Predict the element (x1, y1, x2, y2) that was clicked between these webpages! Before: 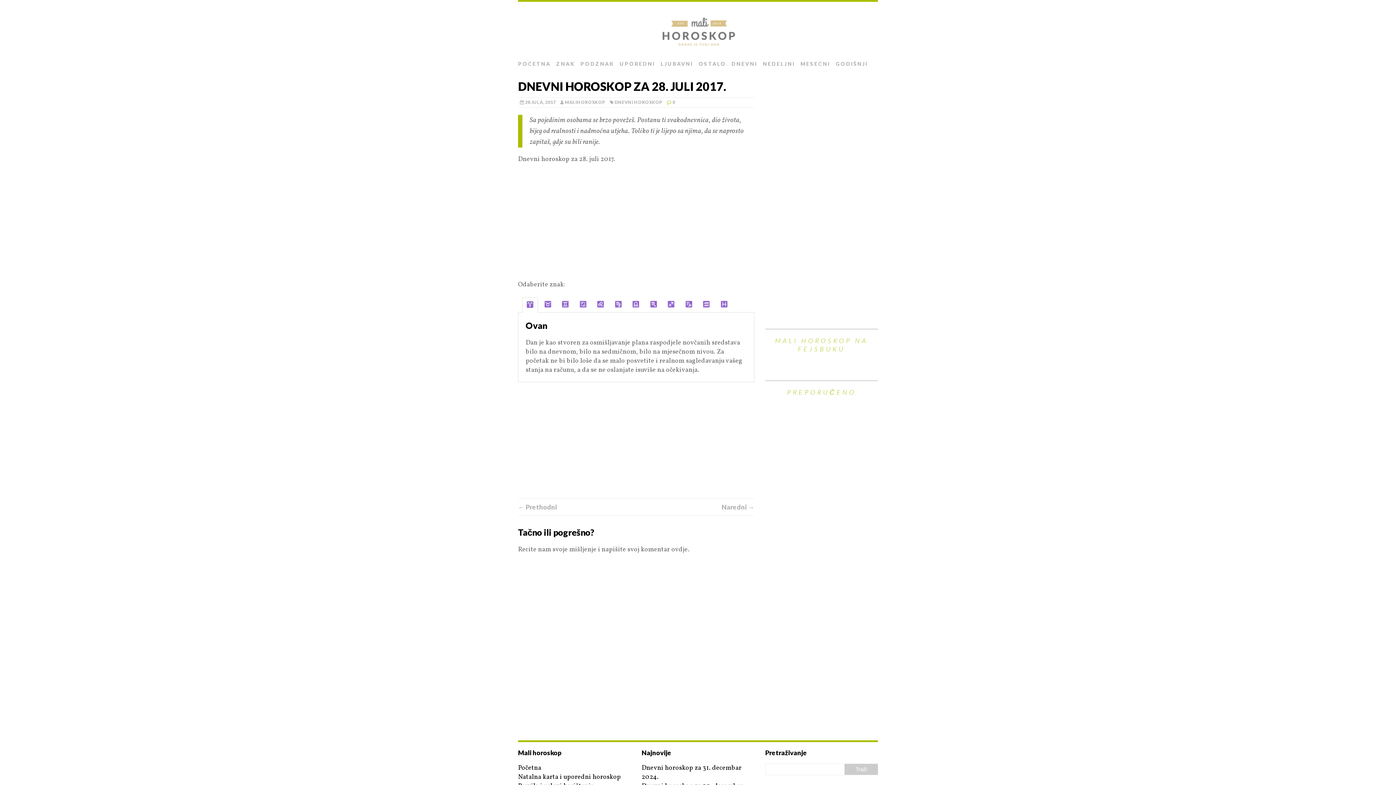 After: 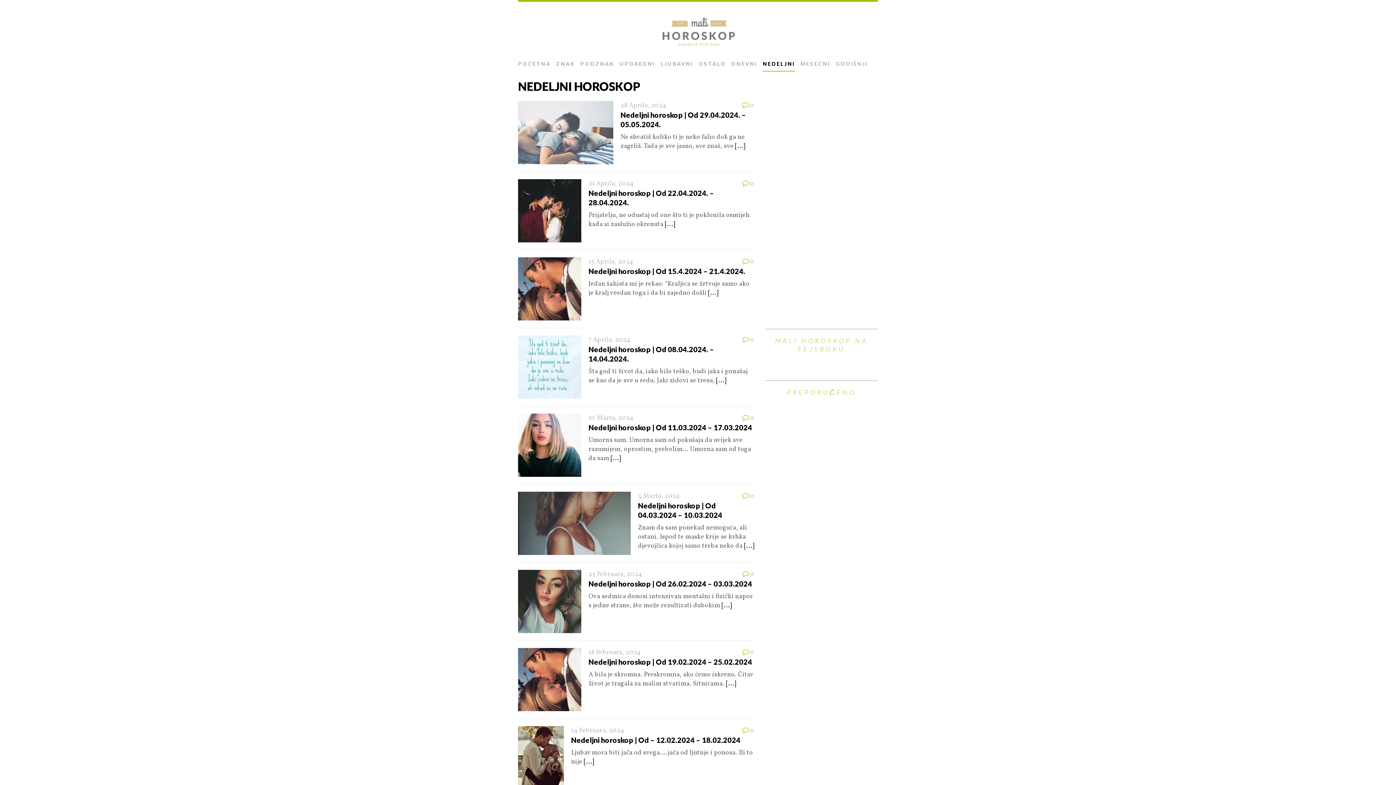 Action: bbox: (763, 57, 795, 71) label: NEDELJNI